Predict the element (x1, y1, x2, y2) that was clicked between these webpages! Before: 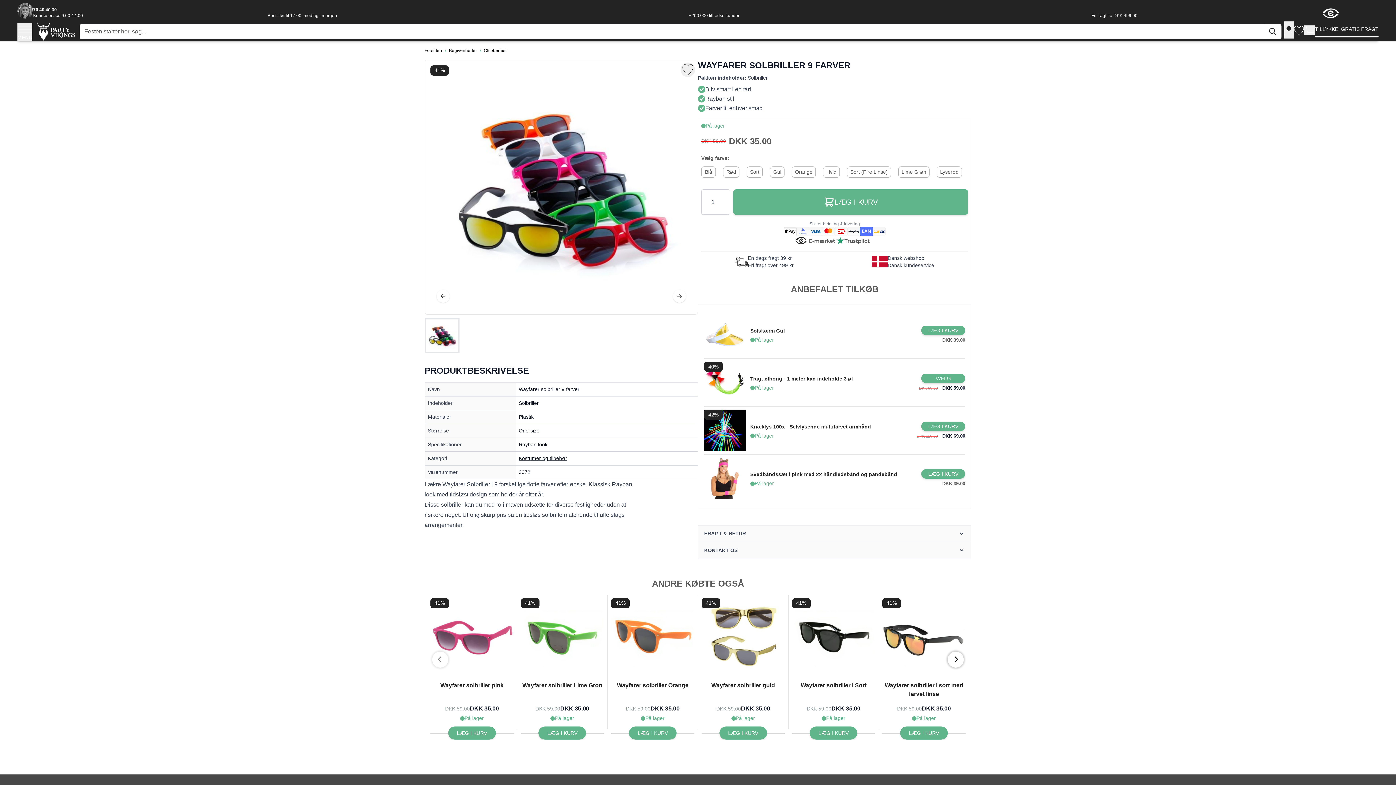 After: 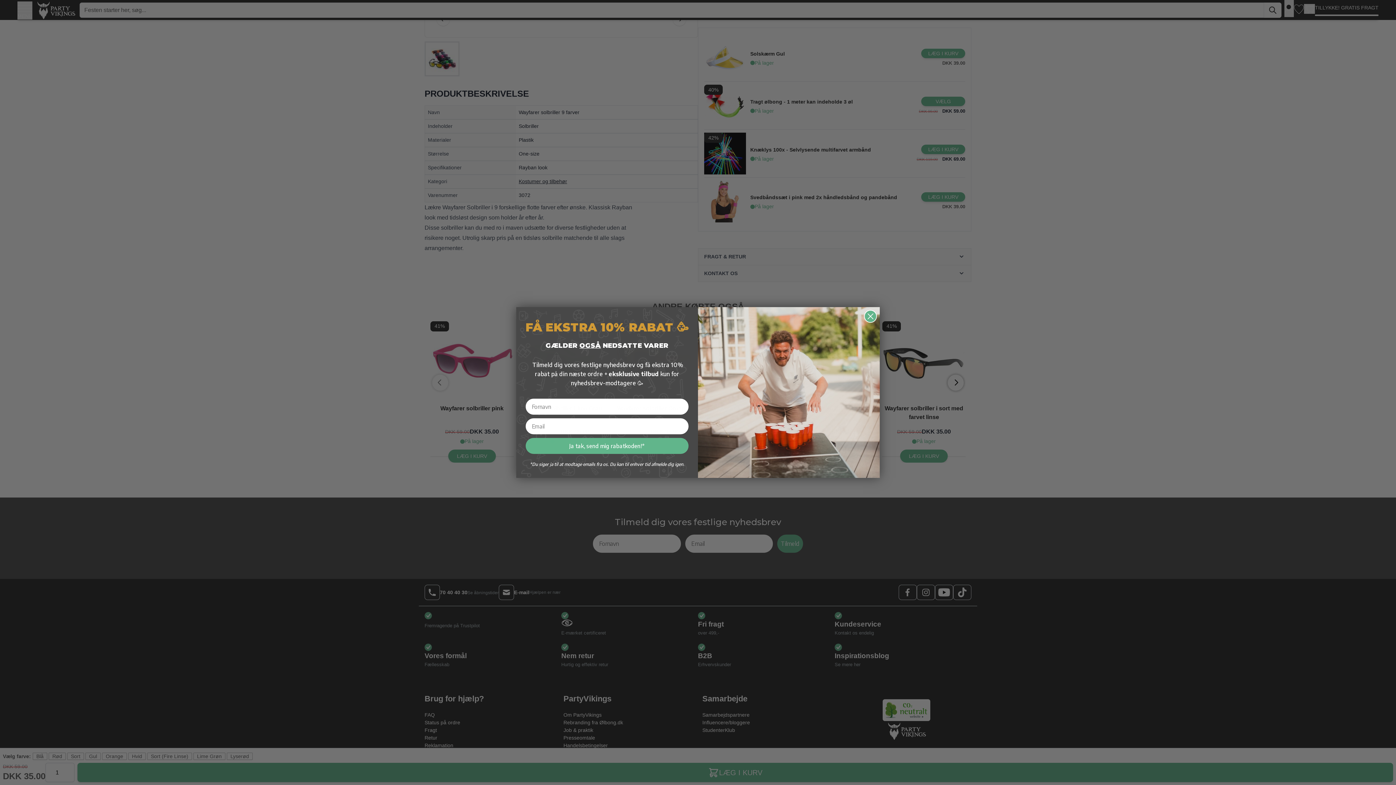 Action: label: 70 40 40 30 bbox: (424, 588, 467, 603)